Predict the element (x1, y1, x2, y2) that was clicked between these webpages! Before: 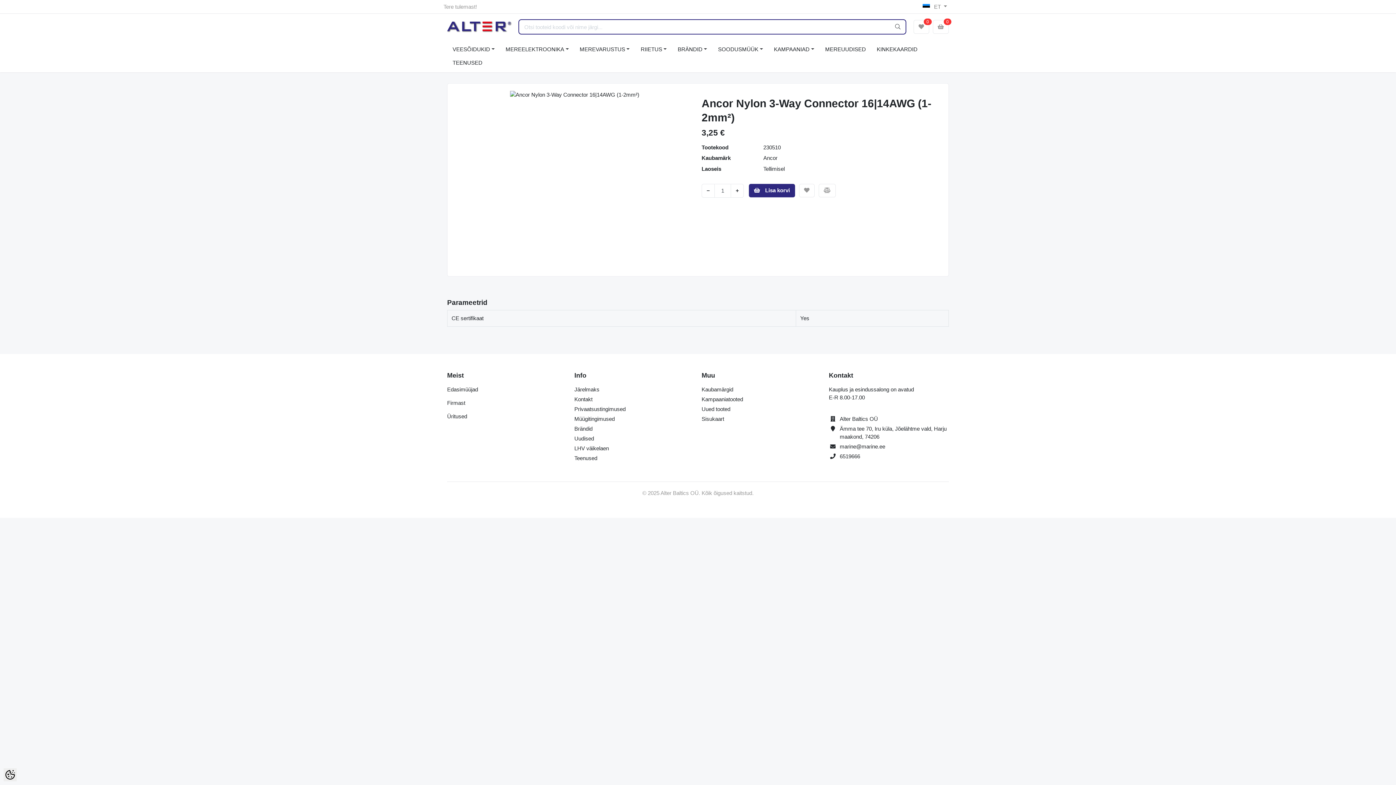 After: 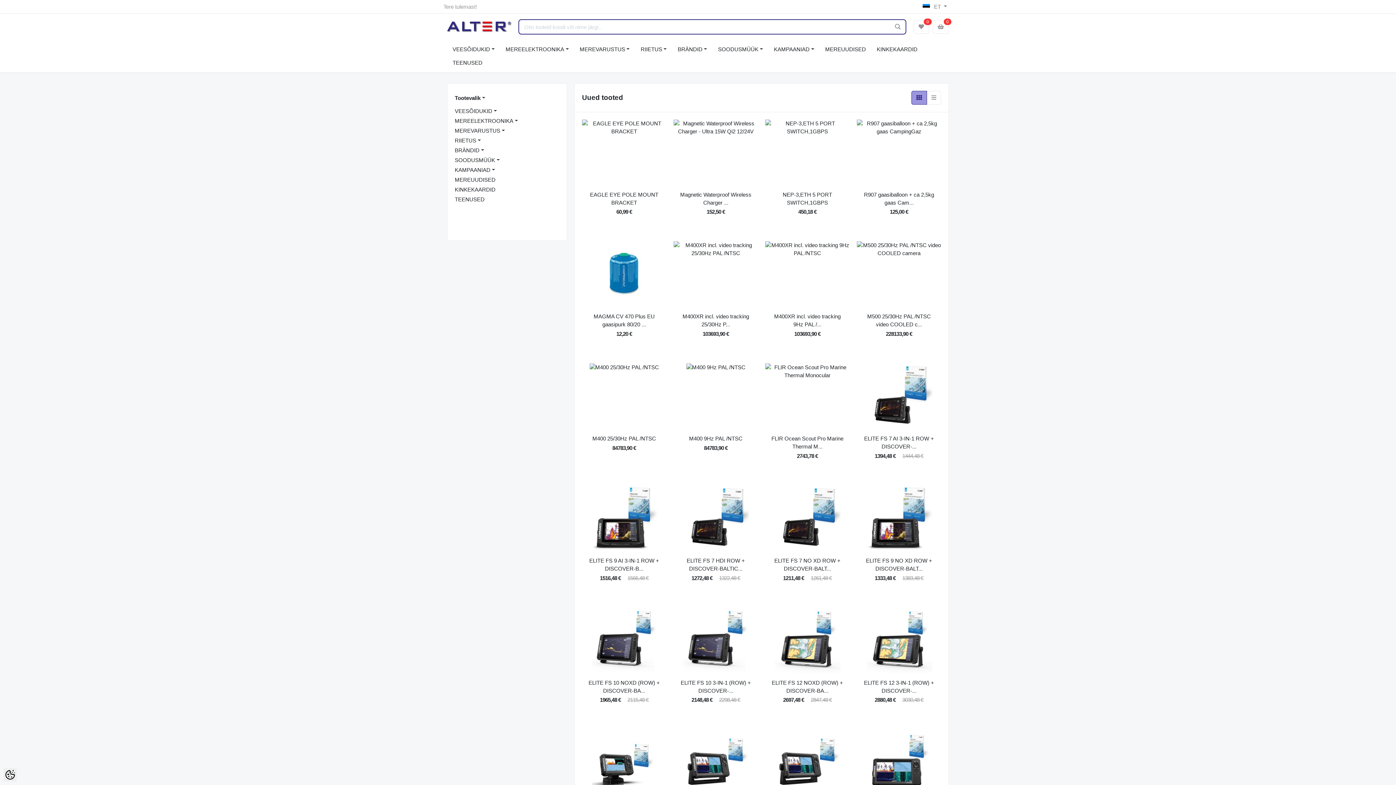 Action: bbox: (701, 406, 730, 412) label: Uued tooted